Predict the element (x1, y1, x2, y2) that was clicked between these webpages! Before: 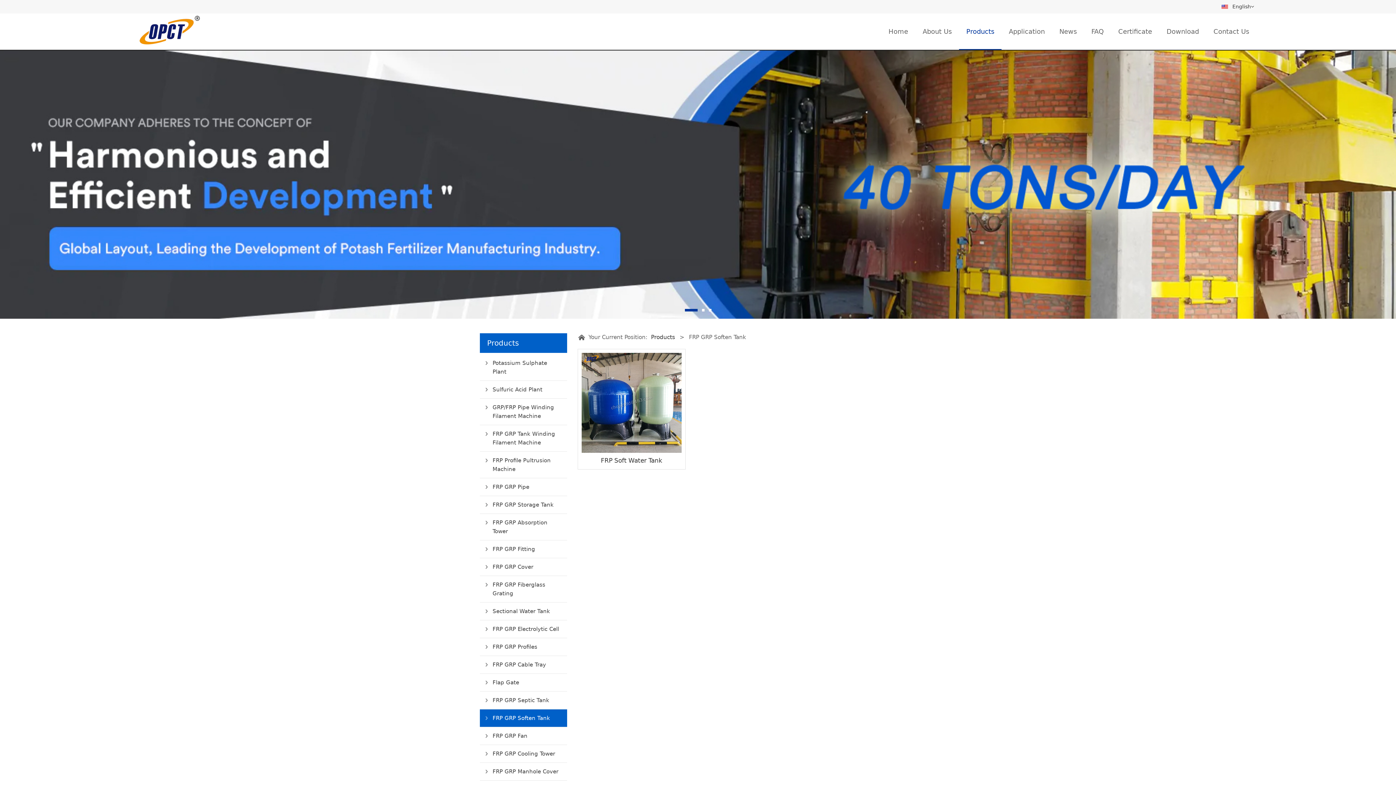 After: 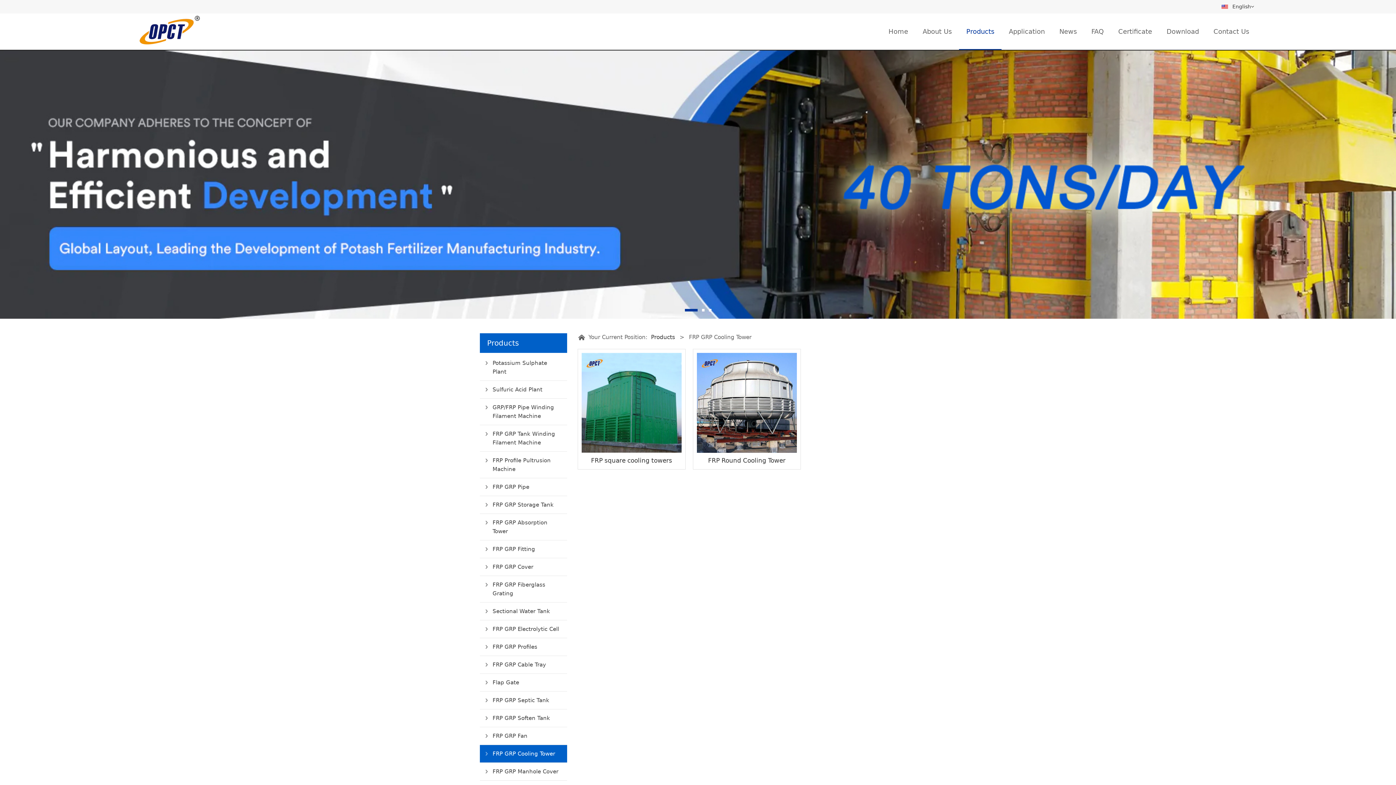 Action: bbox: (480, 745, 567, 762) label: FRP GRP Cooling Tower